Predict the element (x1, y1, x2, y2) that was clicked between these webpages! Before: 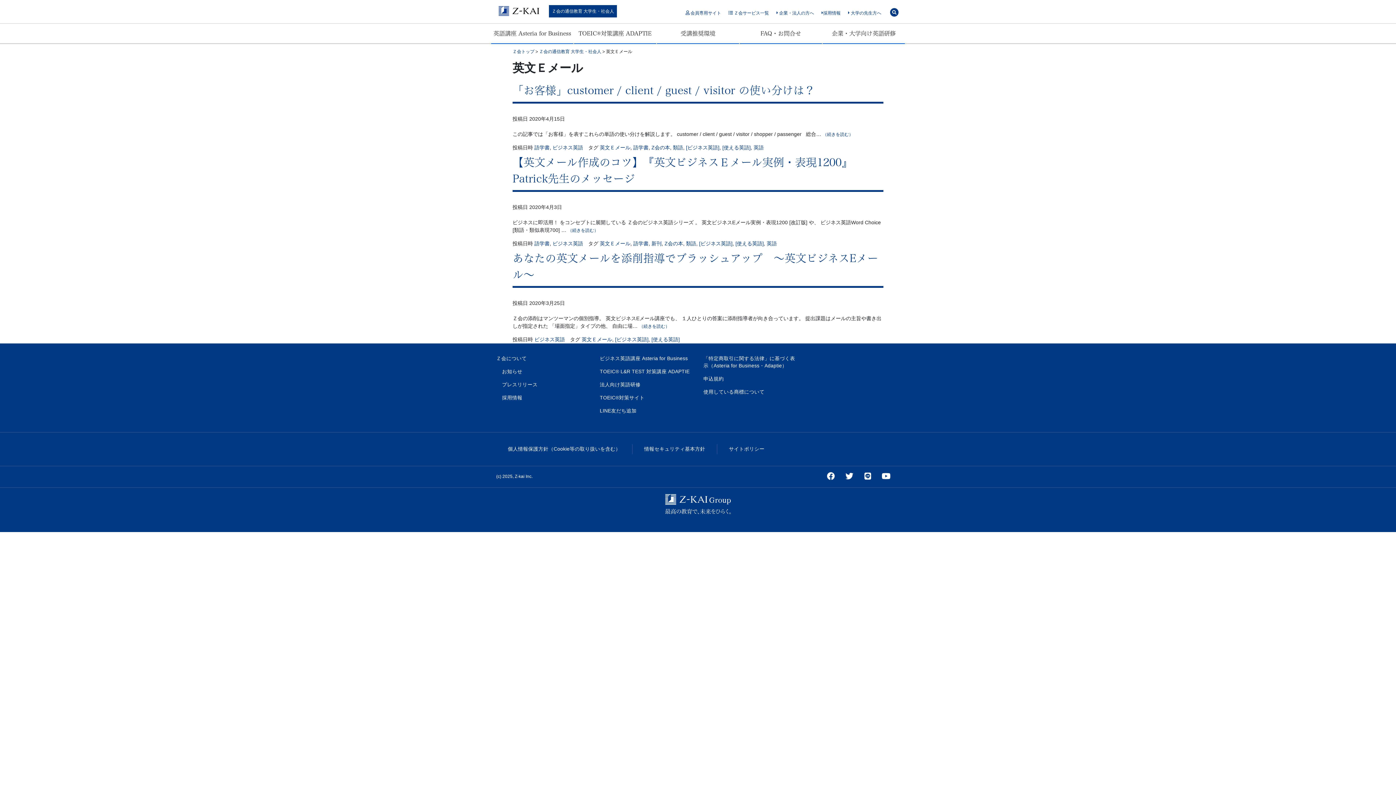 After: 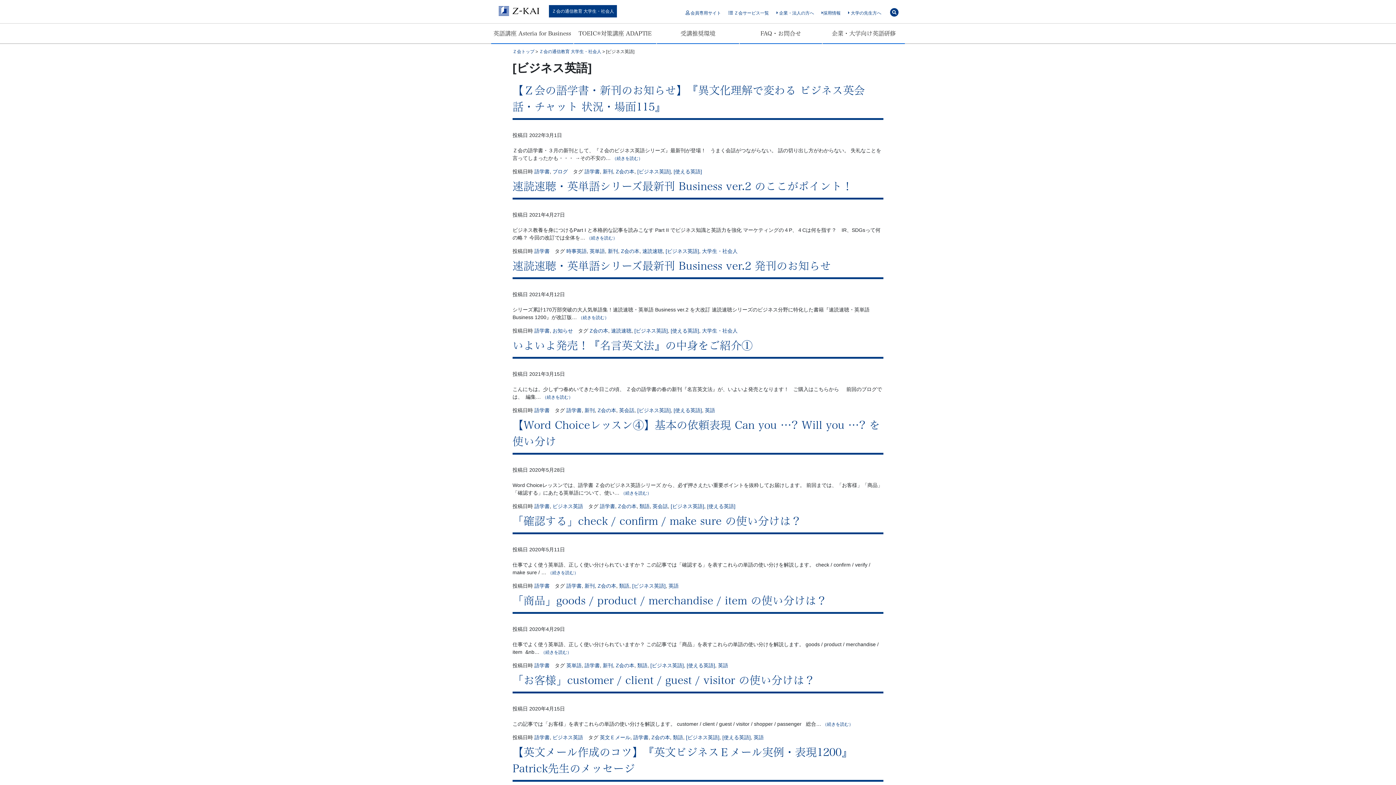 Action: bbox: (699, 240, 732, 246) label: [ビジネス英語]